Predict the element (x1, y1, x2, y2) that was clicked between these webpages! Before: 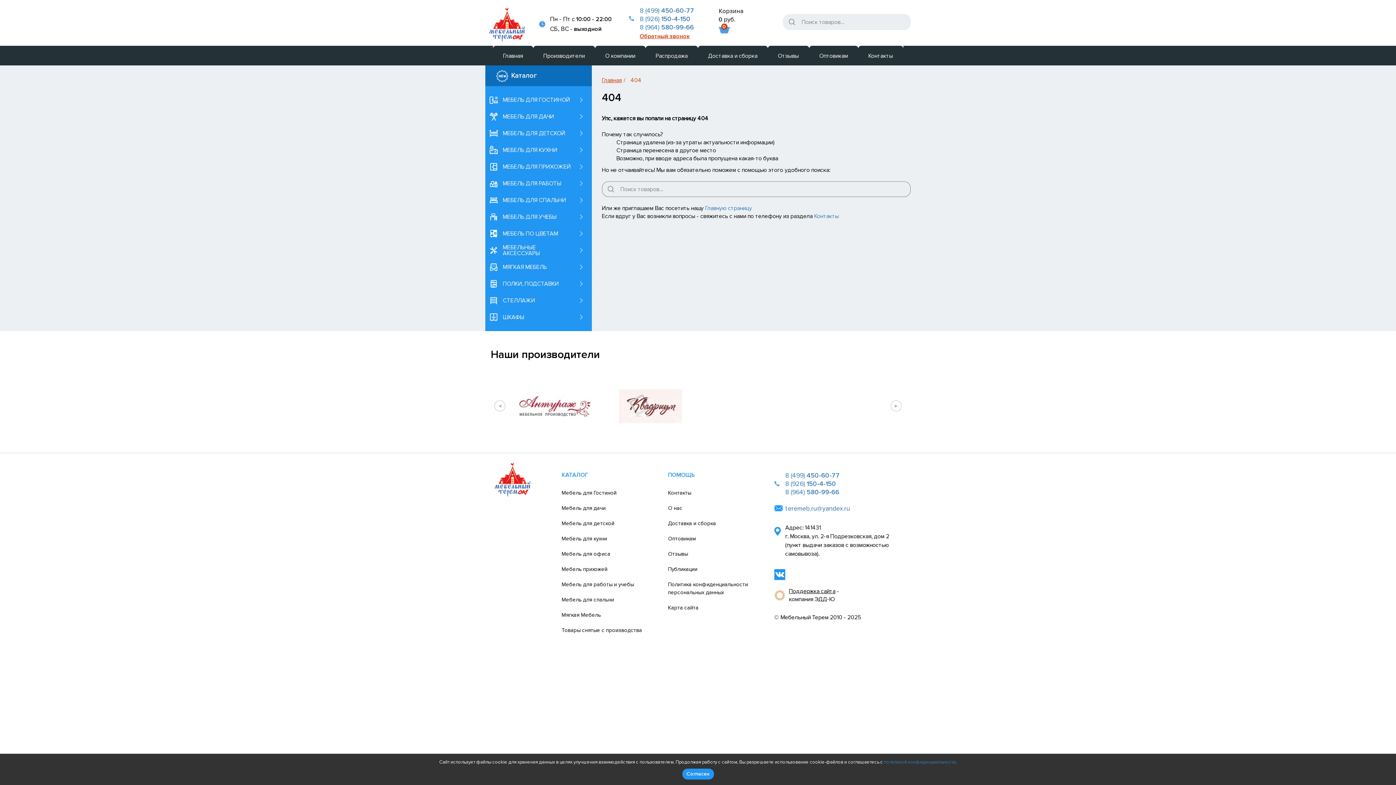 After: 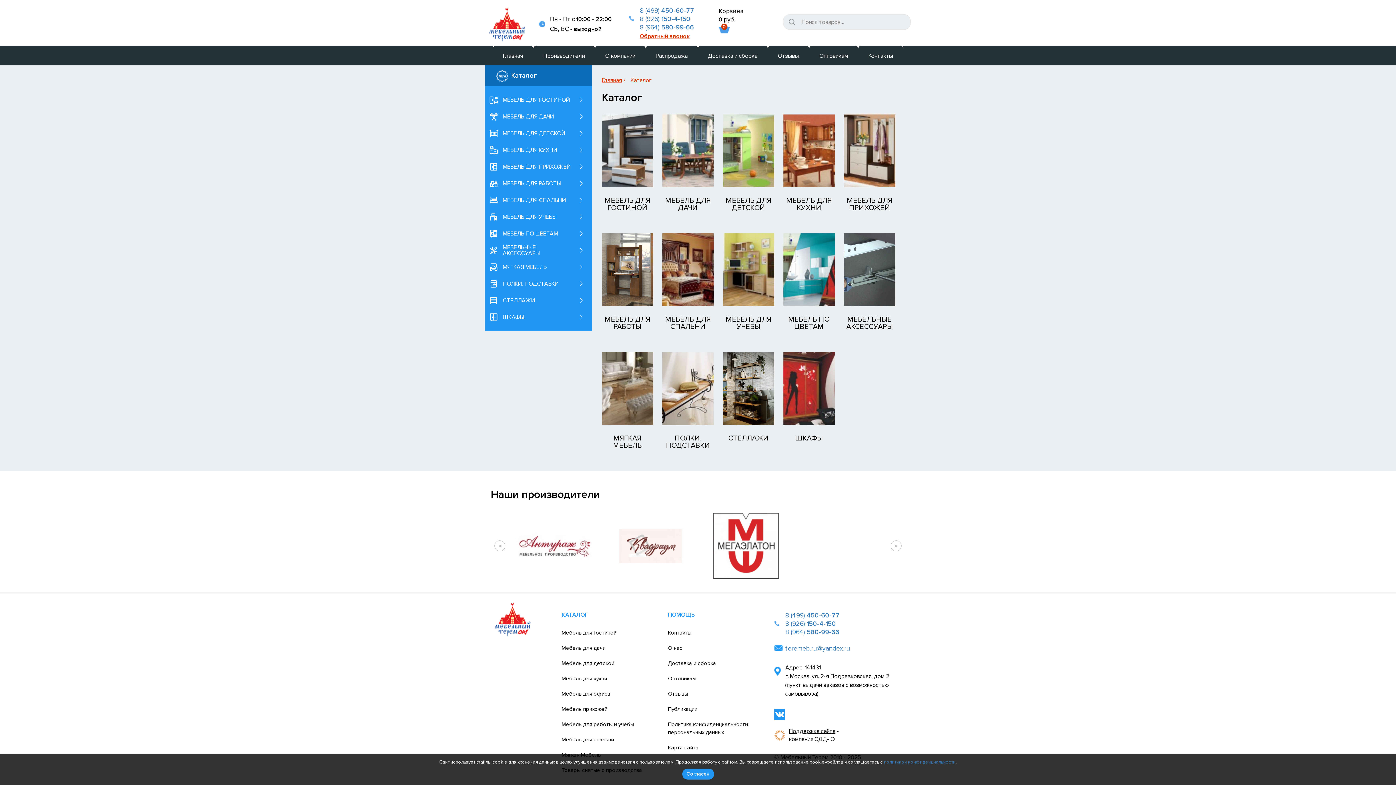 Action: label: Каталог bbox: (485, 65, 537, 86)